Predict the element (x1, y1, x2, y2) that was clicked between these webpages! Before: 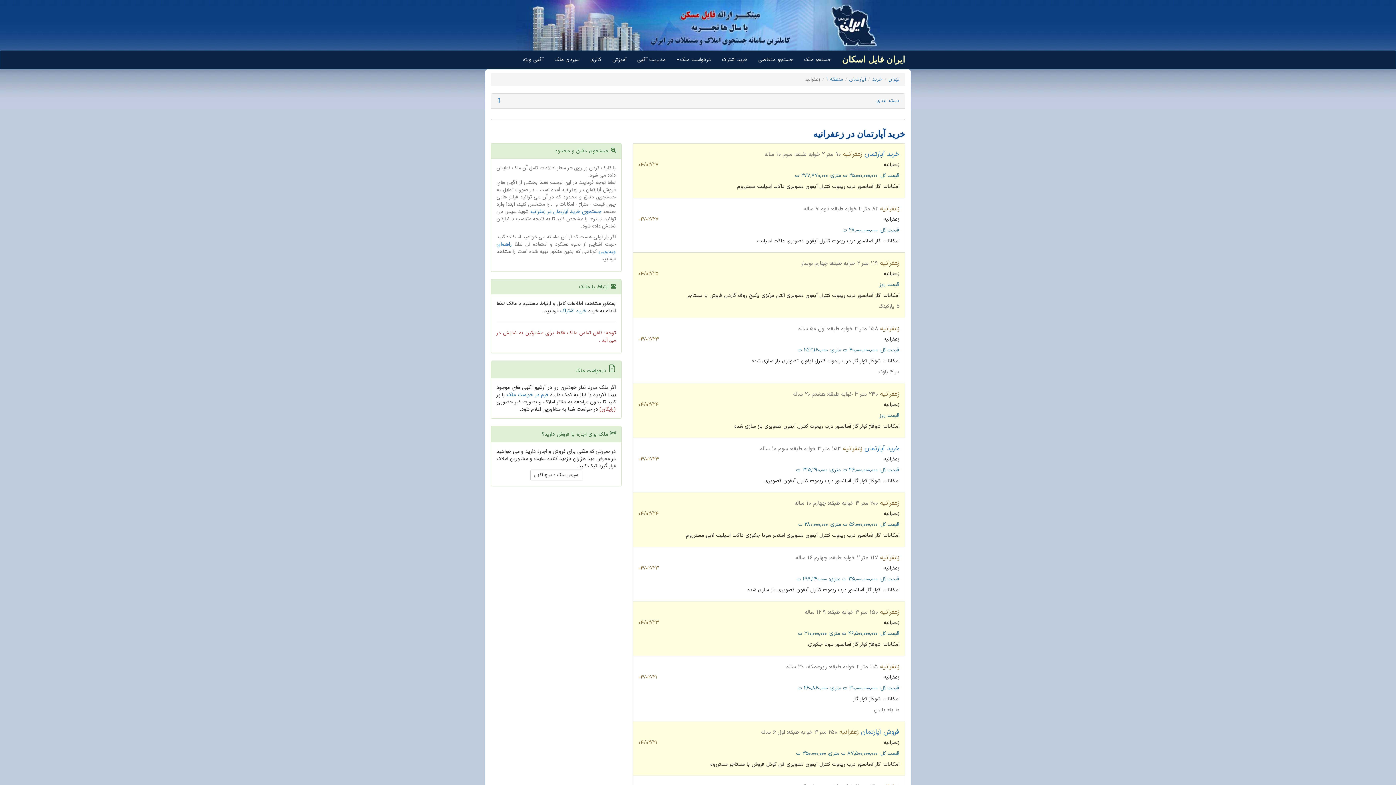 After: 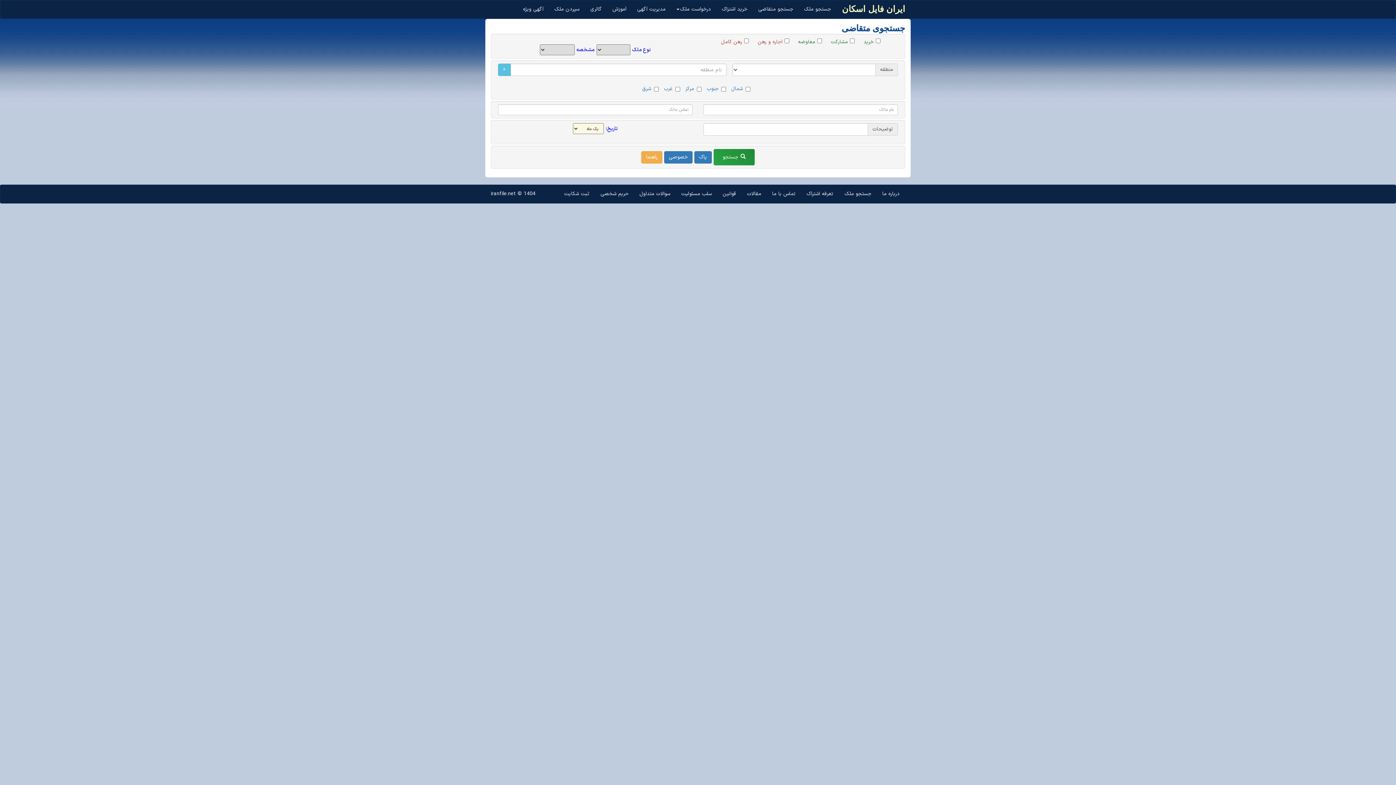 Action: label: جستجو متقاضی bbox: (753, 50, 798, 69)